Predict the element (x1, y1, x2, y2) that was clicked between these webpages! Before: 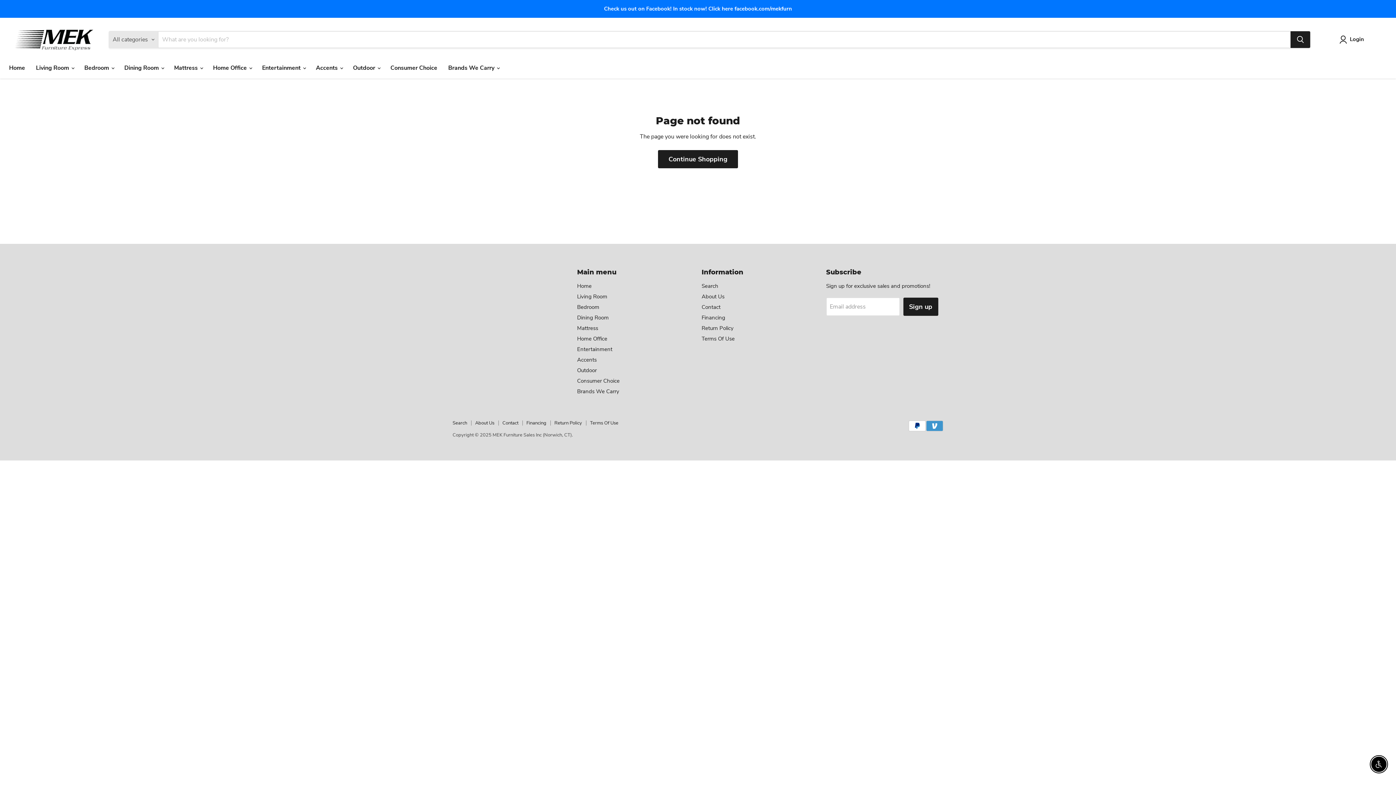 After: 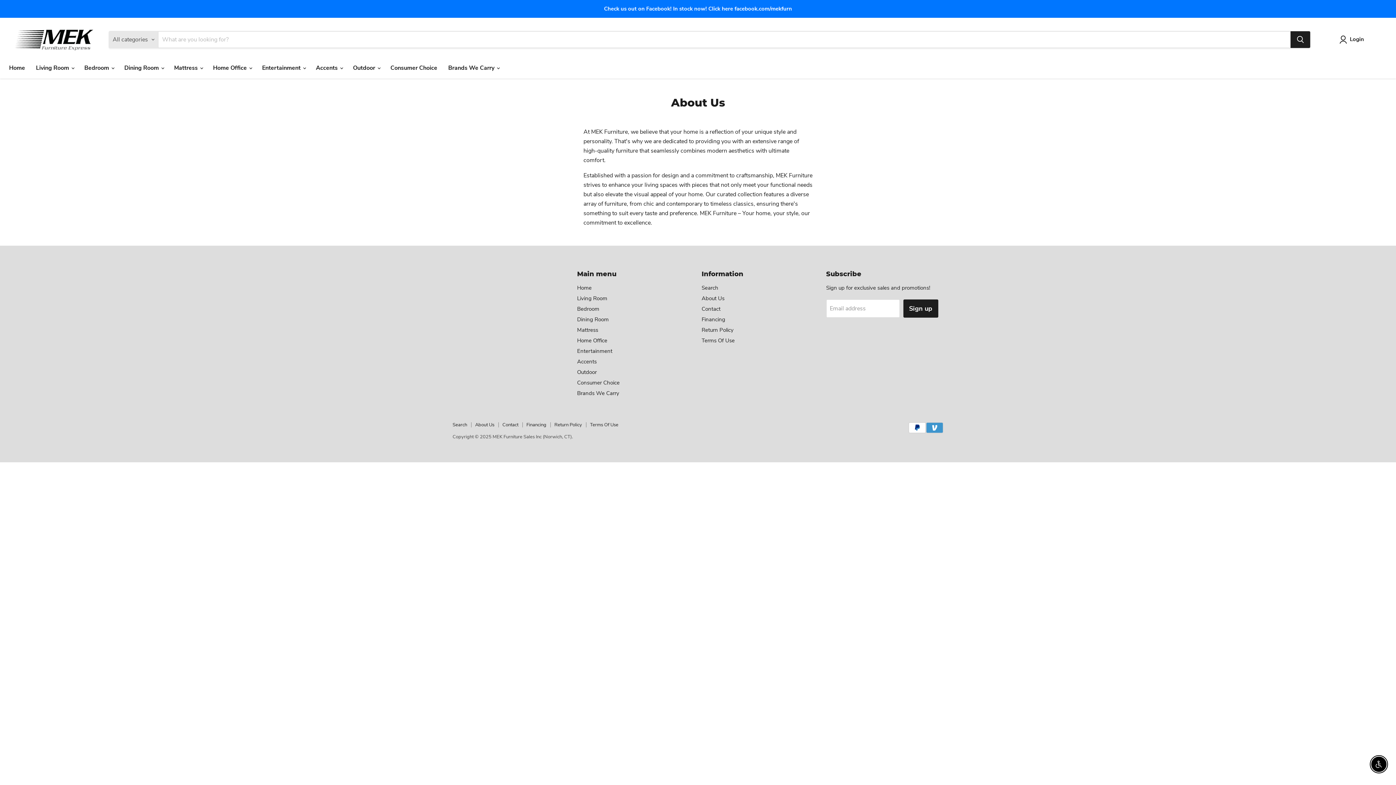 Action: bbox: (701, 293, 724, 300) label: About Us